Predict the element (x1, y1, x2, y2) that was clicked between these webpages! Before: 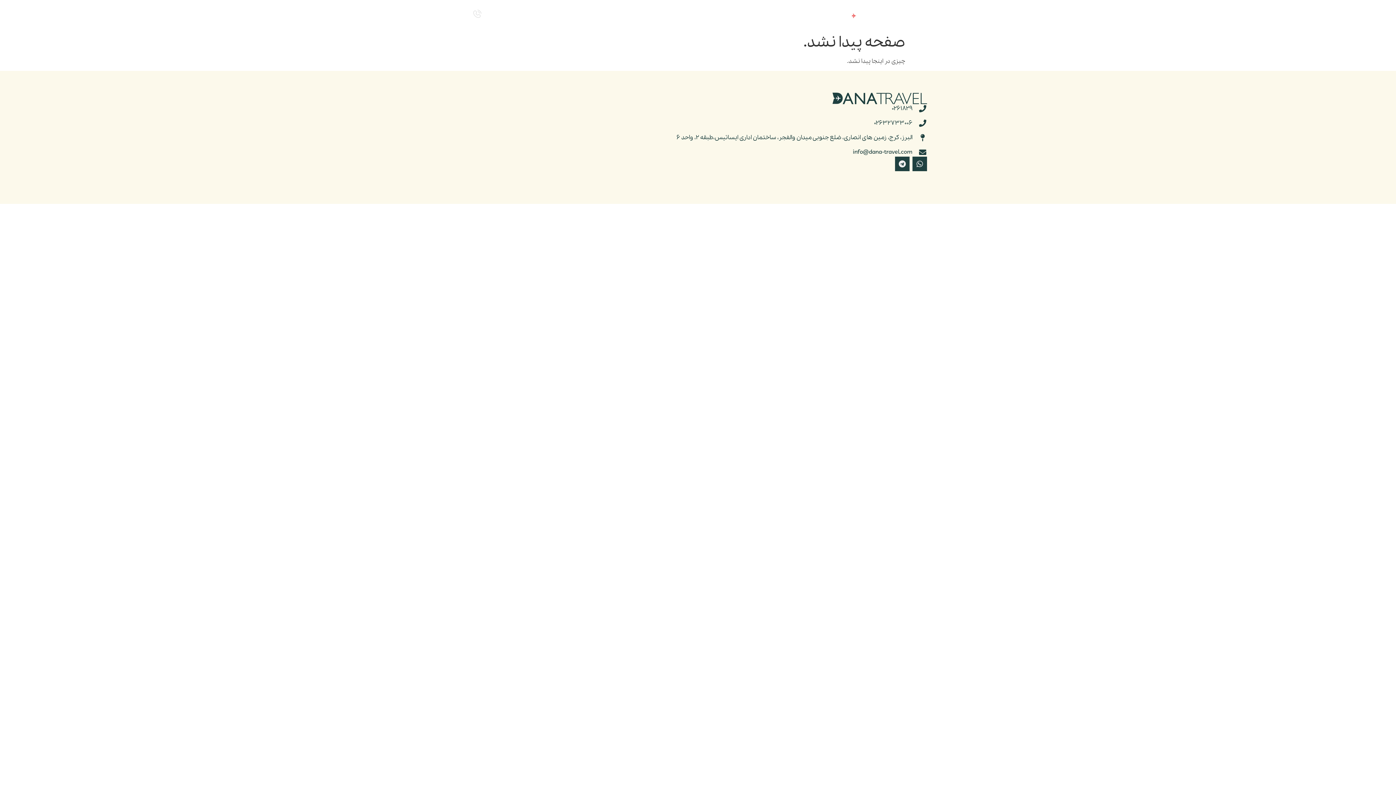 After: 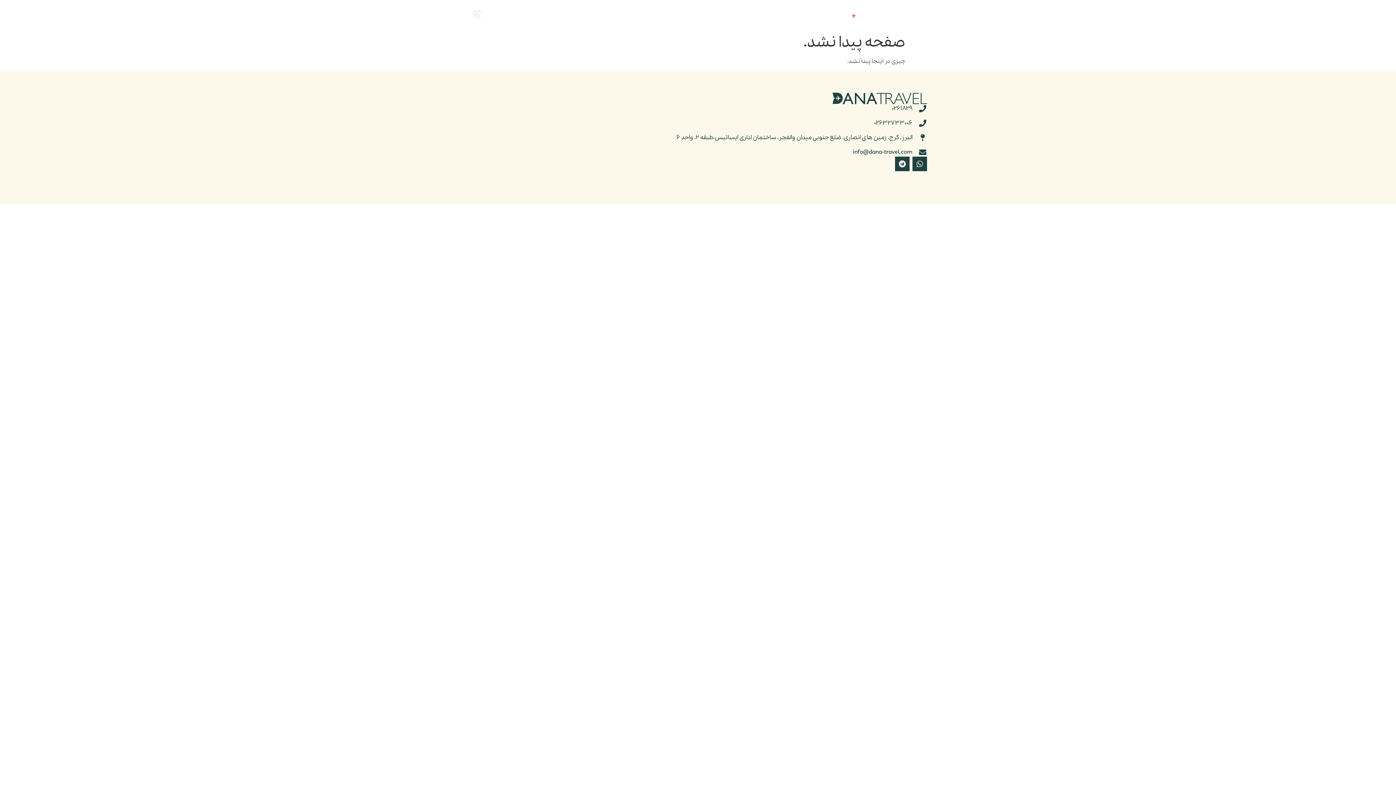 Action: label: info@dana-travel.com bbox: (469, 147, 927, 156)